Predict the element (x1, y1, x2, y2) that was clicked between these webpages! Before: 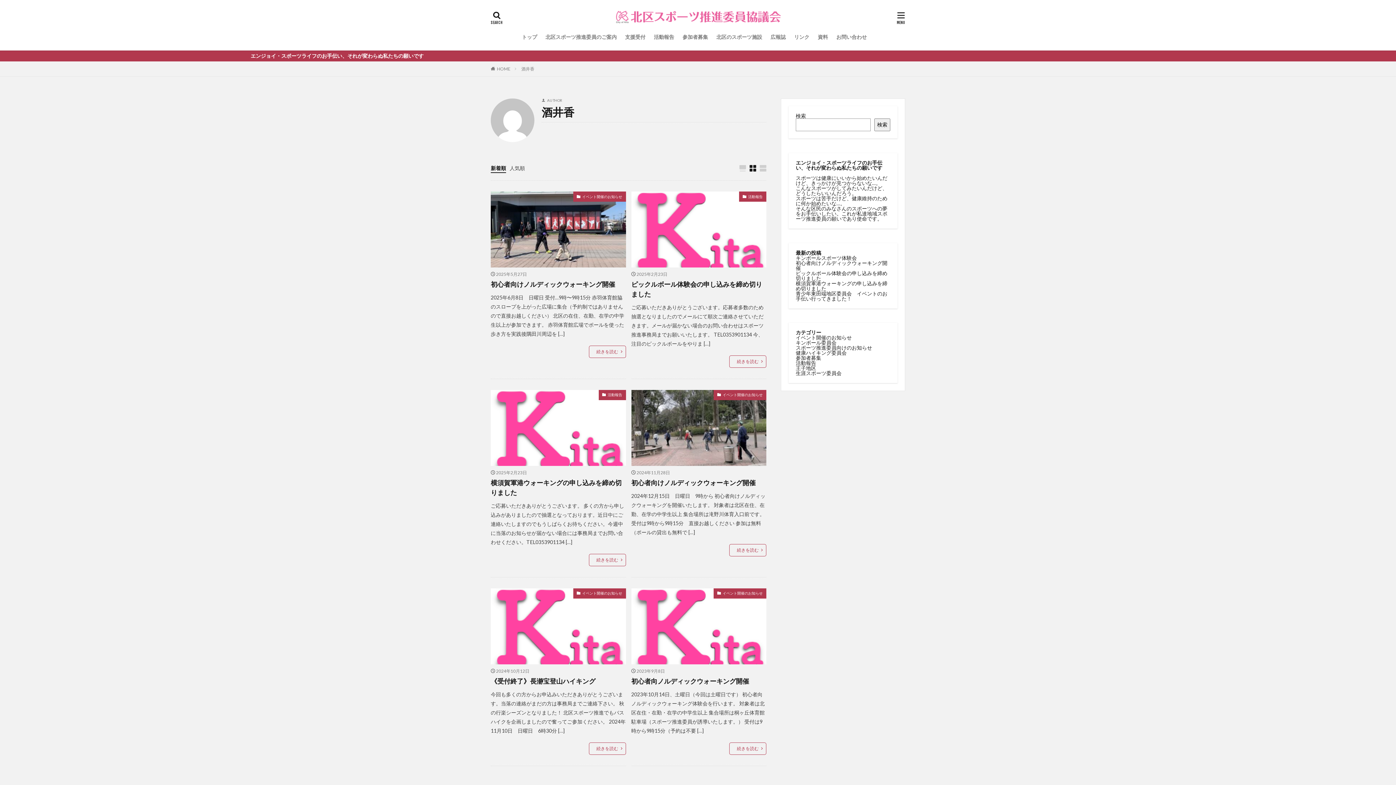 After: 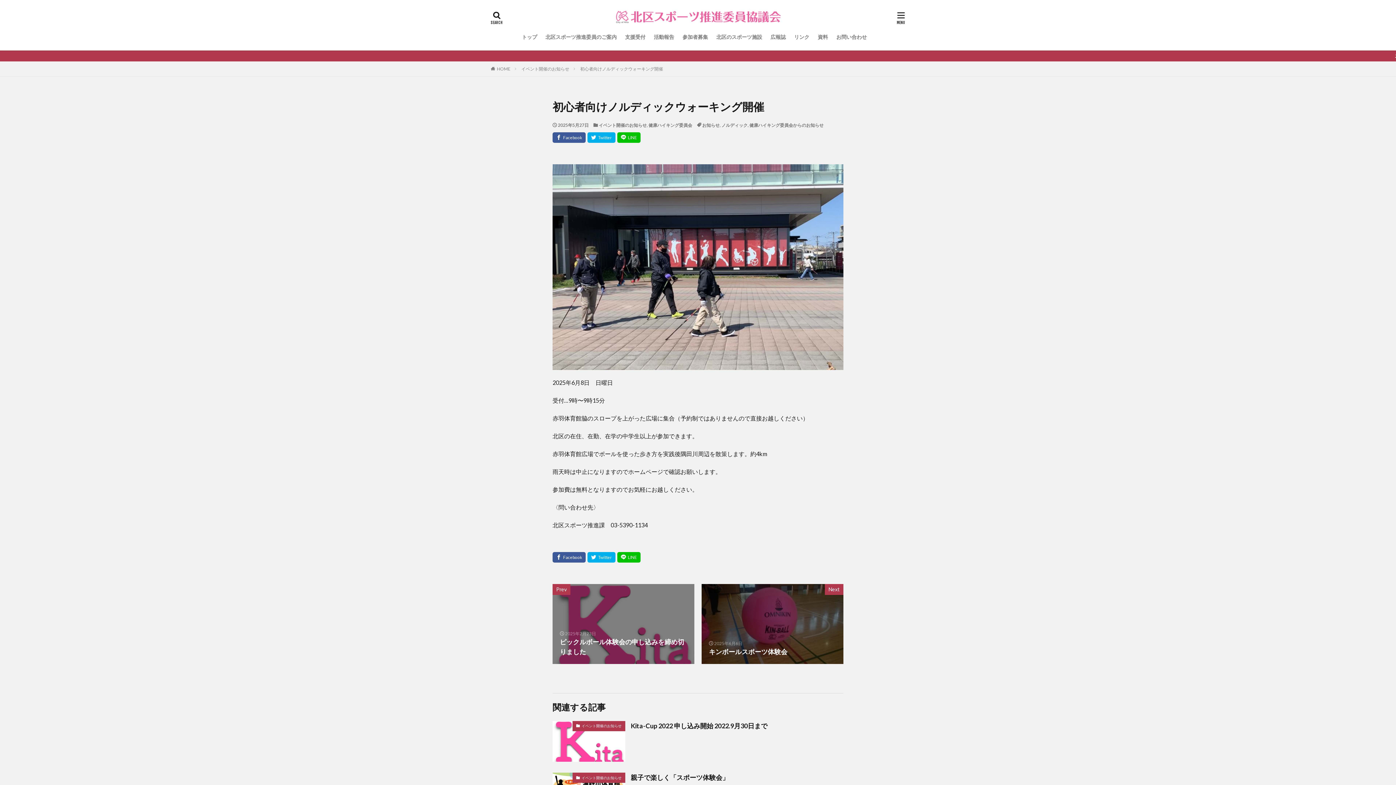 Action: bbox: (796, 260, 887, 271) label: 初心者向けノルディックウォーキング開催